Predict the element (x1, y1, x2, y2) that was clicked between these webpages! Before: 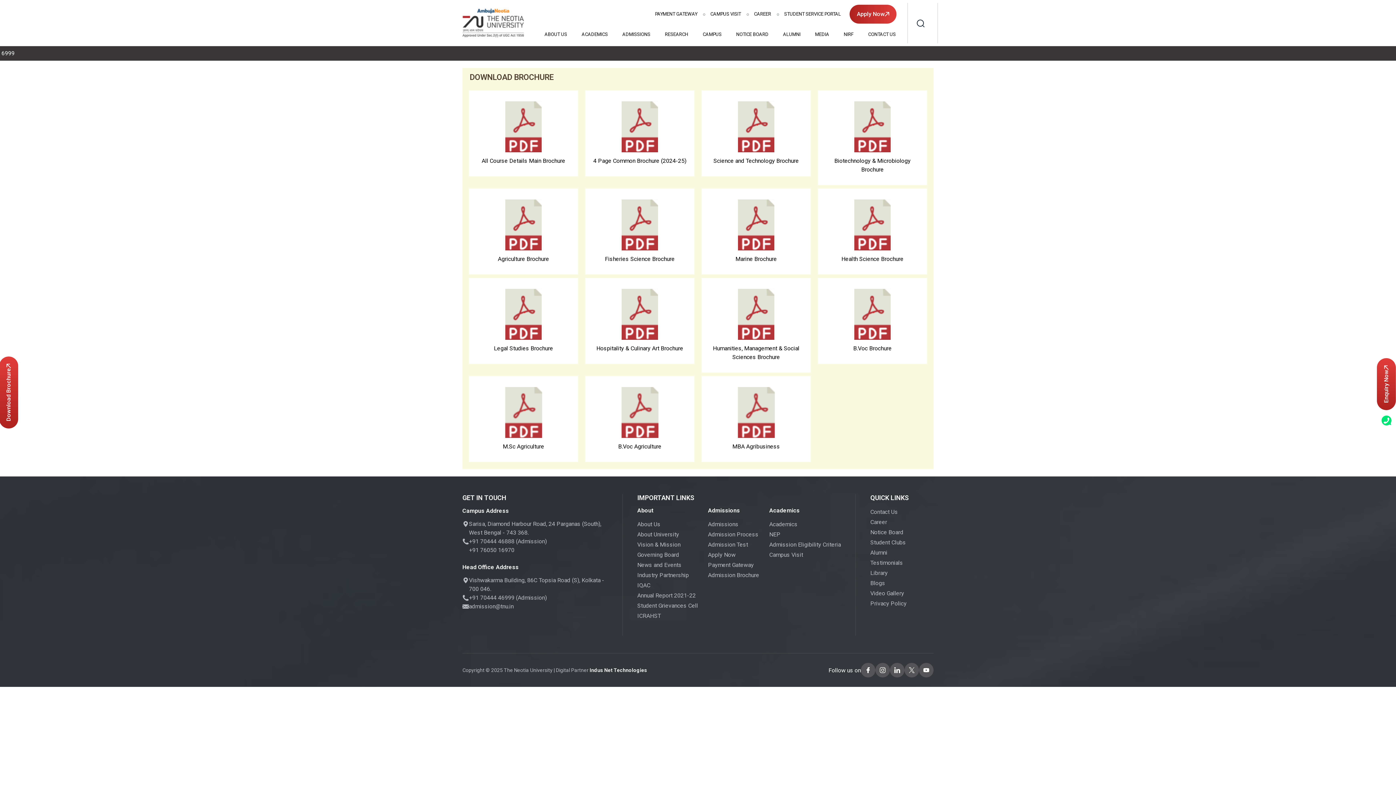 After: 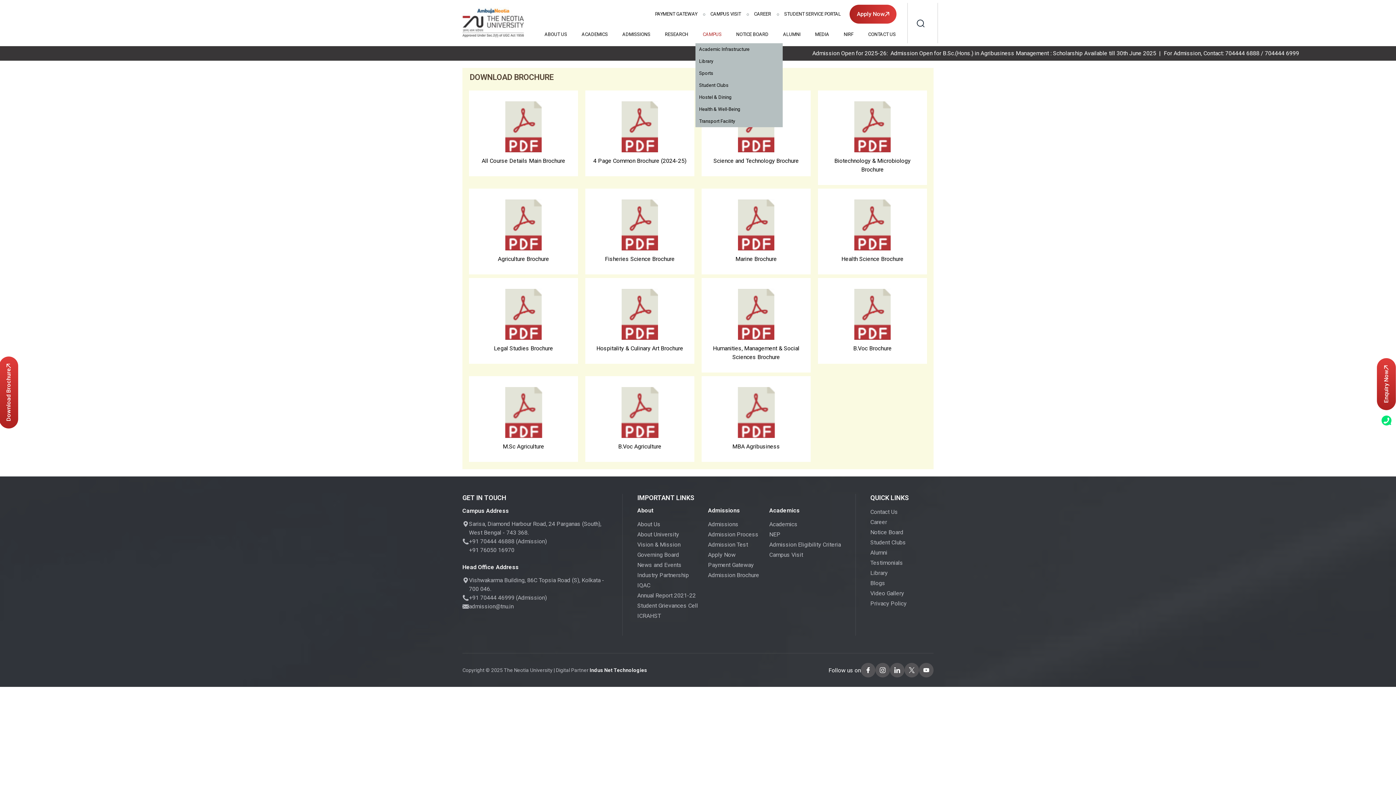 Action: bbox: (695, 25, 729, 43) label: CAMPUS